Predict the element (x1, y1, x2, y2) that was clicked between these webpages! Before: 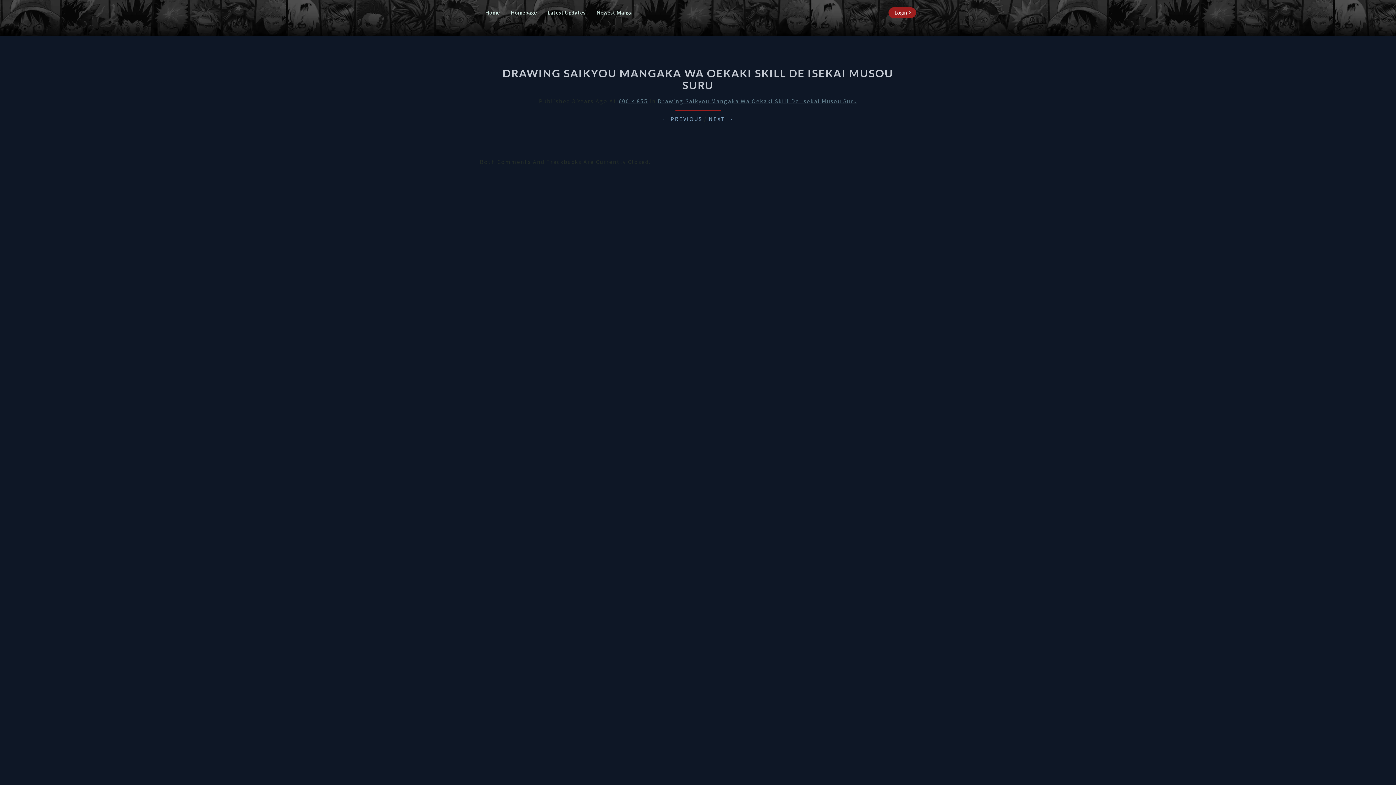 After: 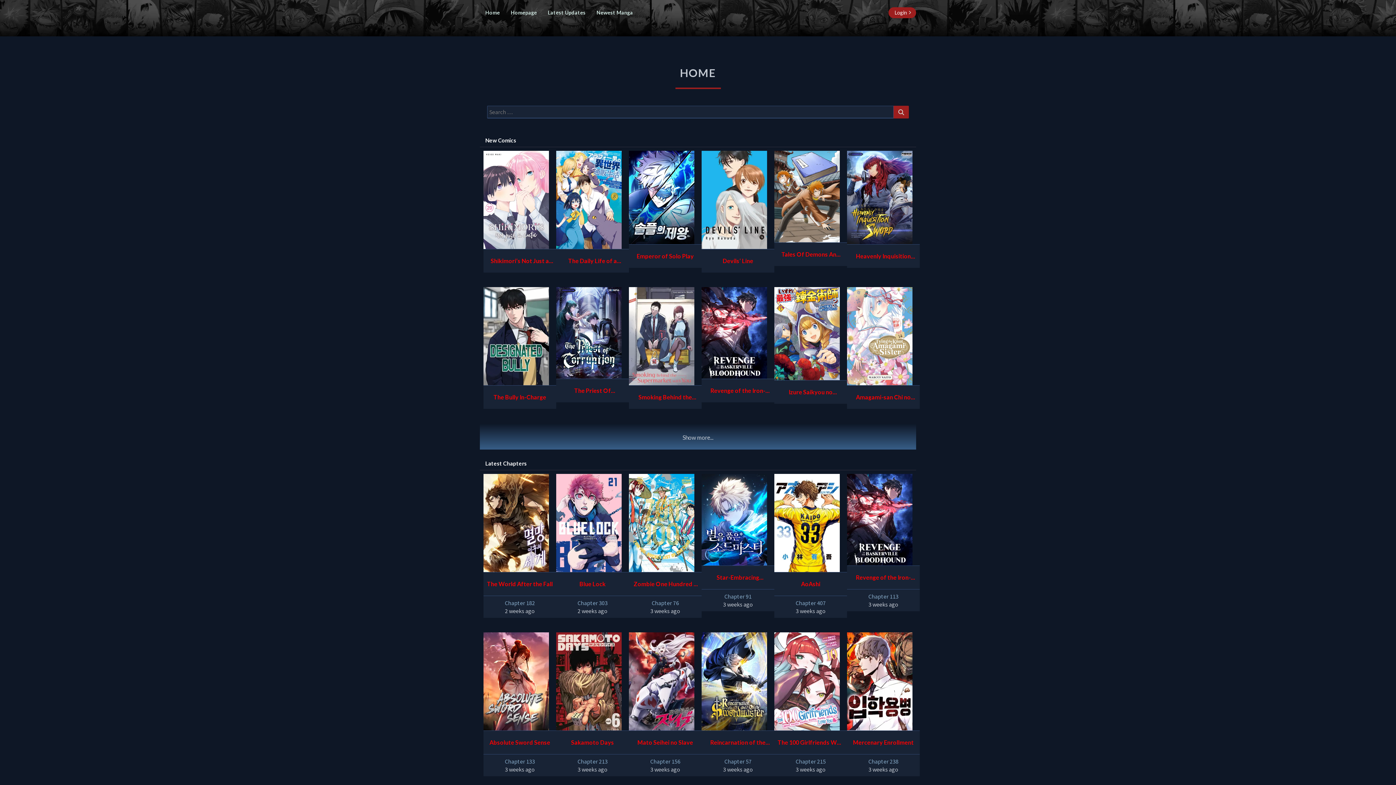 Action: bbox: (505, 0, 542, 25) label: Homepage